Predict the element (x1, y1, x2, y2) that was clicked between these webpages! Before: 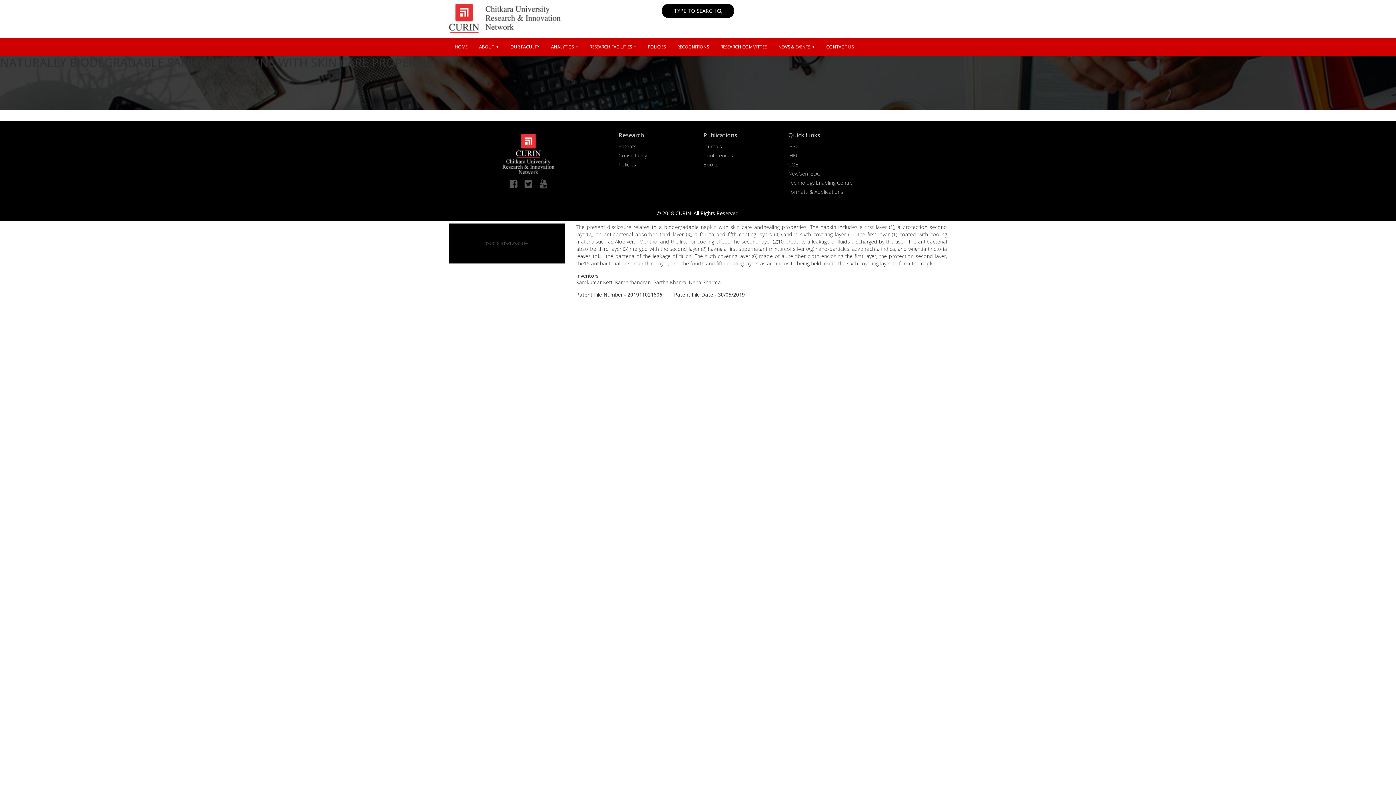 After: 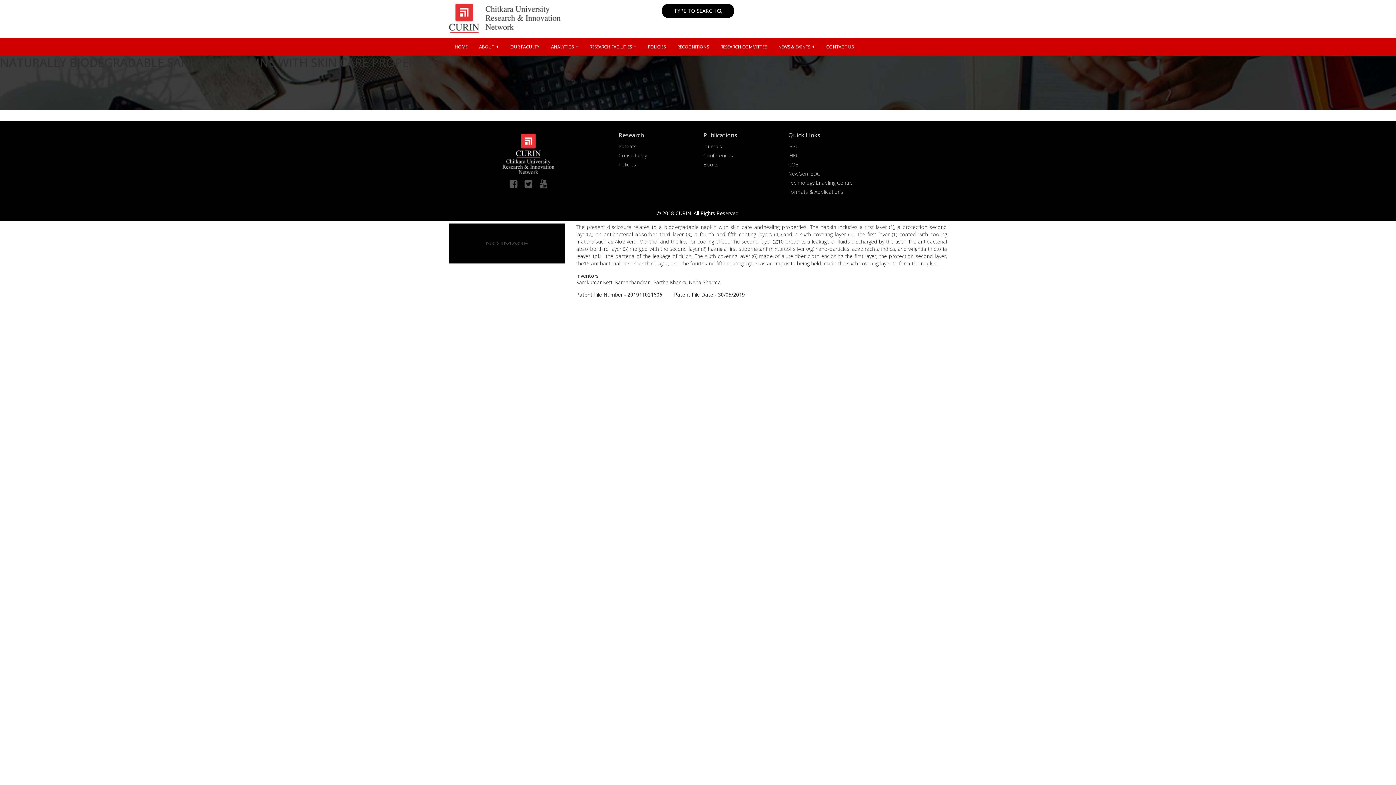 Action: label: COE bbox: (788, 161, 798, 168)